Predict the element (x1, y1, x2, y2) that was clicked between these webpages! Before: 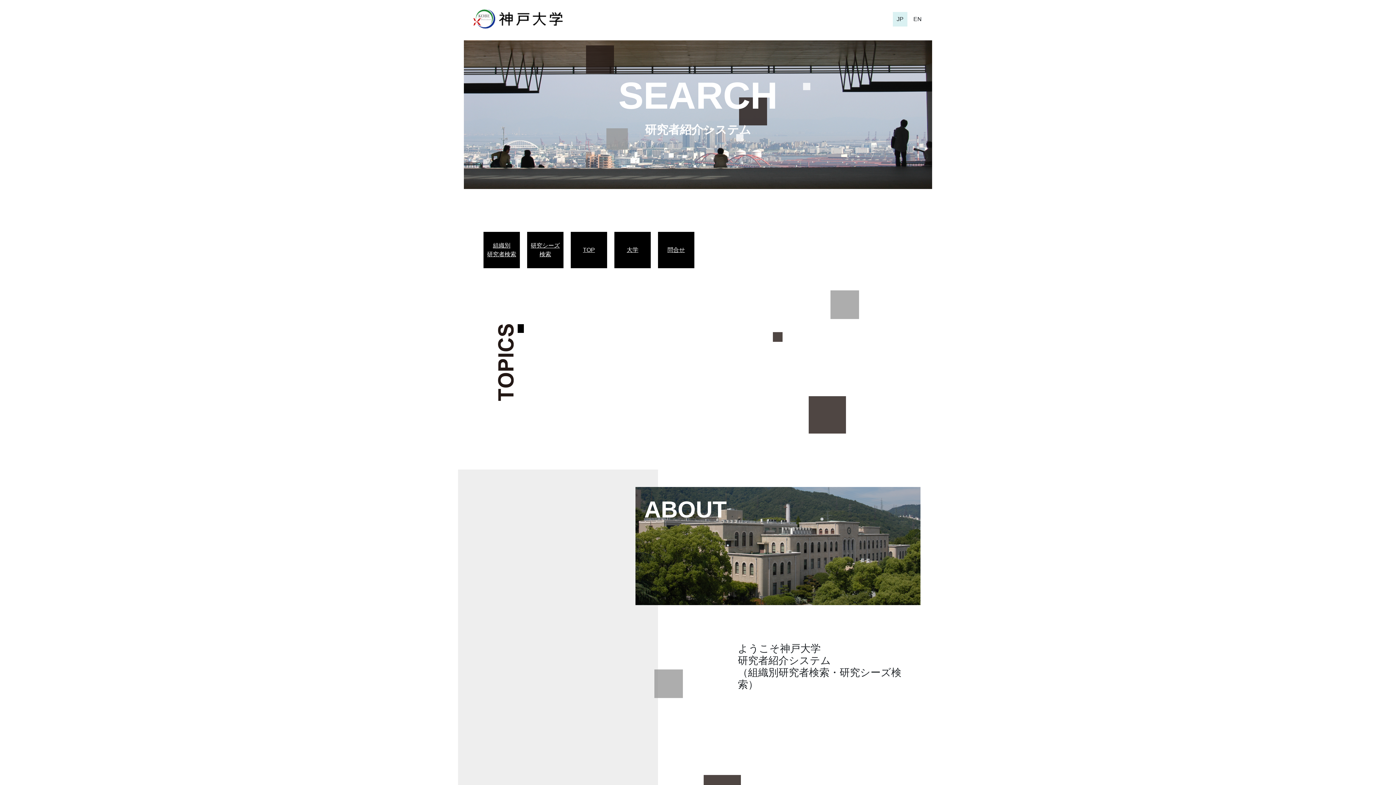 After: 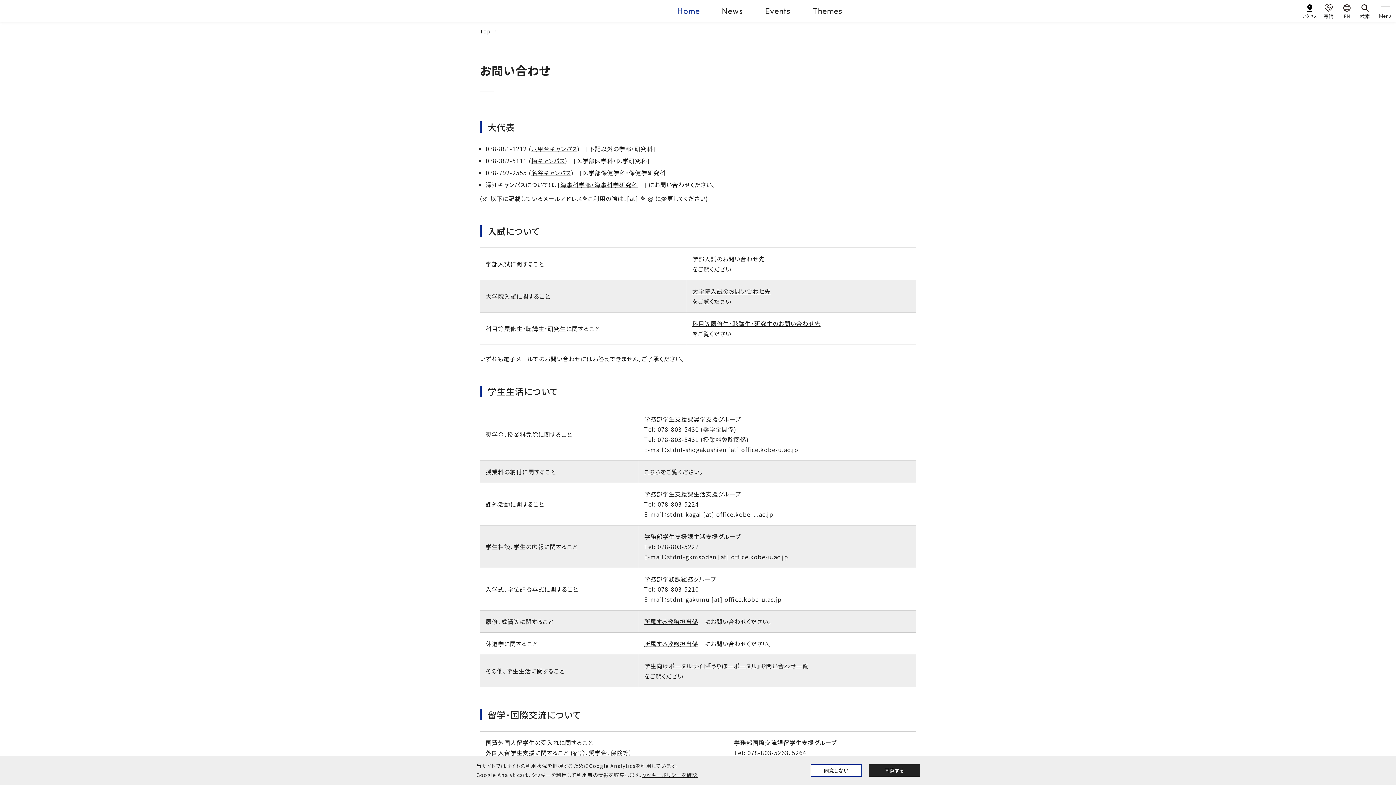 Action: bbox: (661, 245, 690, 254) label: 問合せ